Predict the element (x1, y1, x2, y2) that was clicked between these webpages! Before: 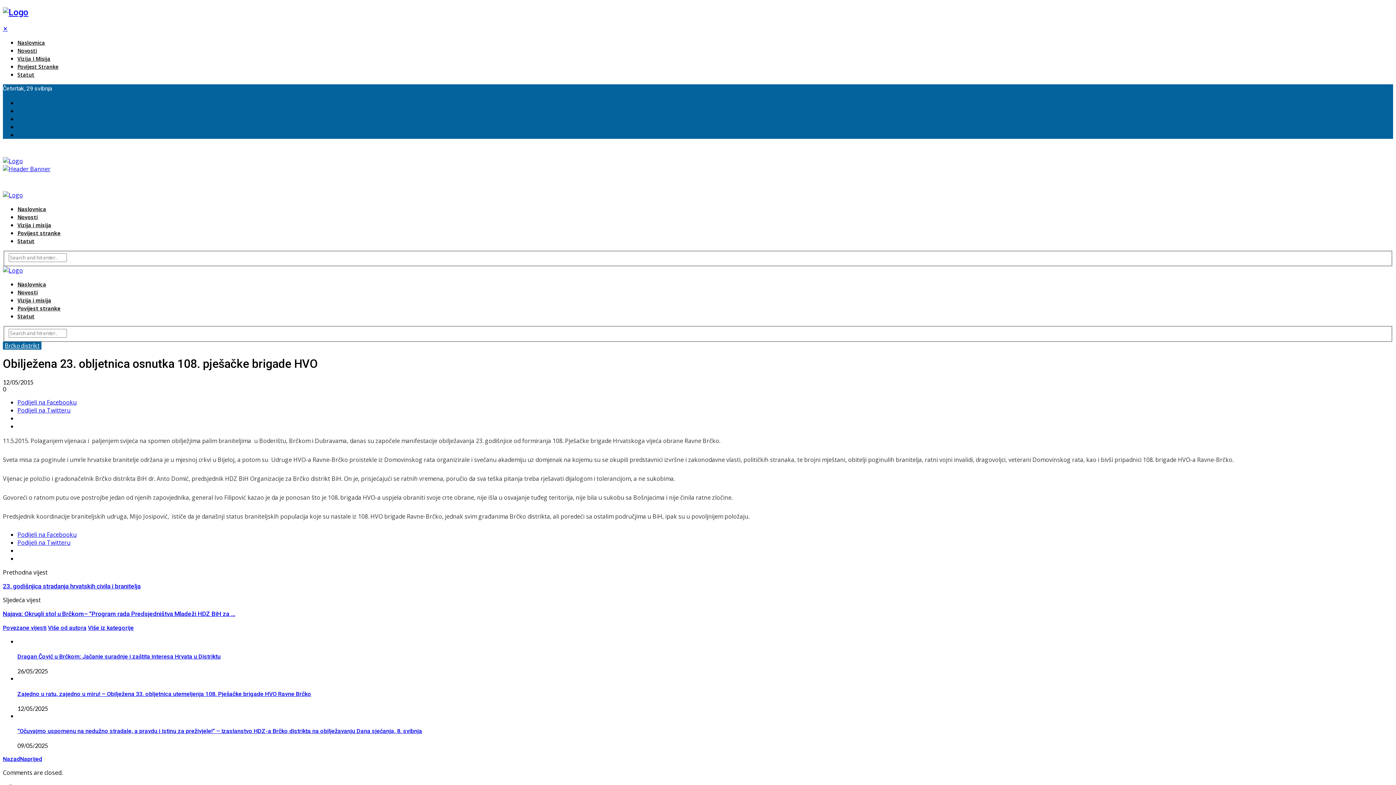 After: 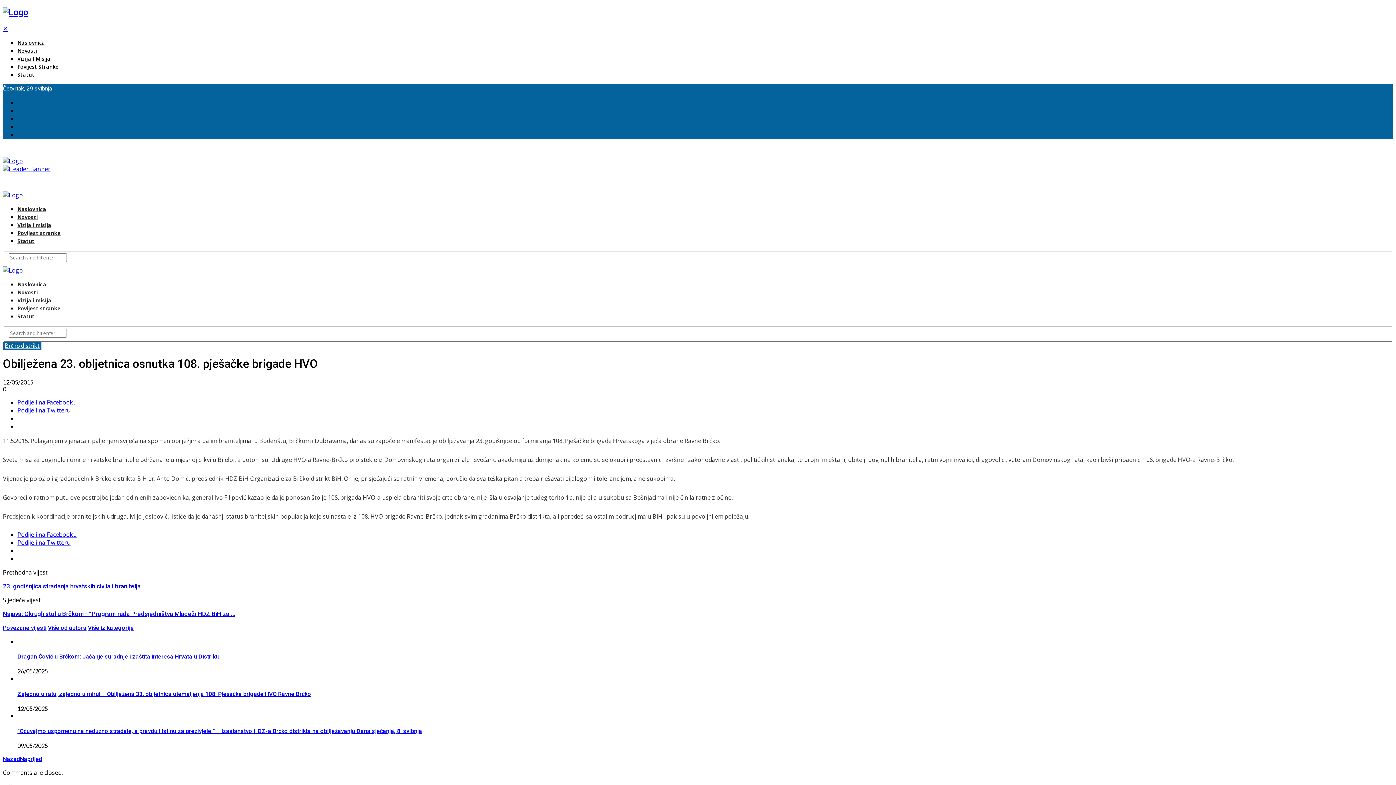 Action: bbox: (17, 406, 1393, 414) label: Podijeli na Twitteru